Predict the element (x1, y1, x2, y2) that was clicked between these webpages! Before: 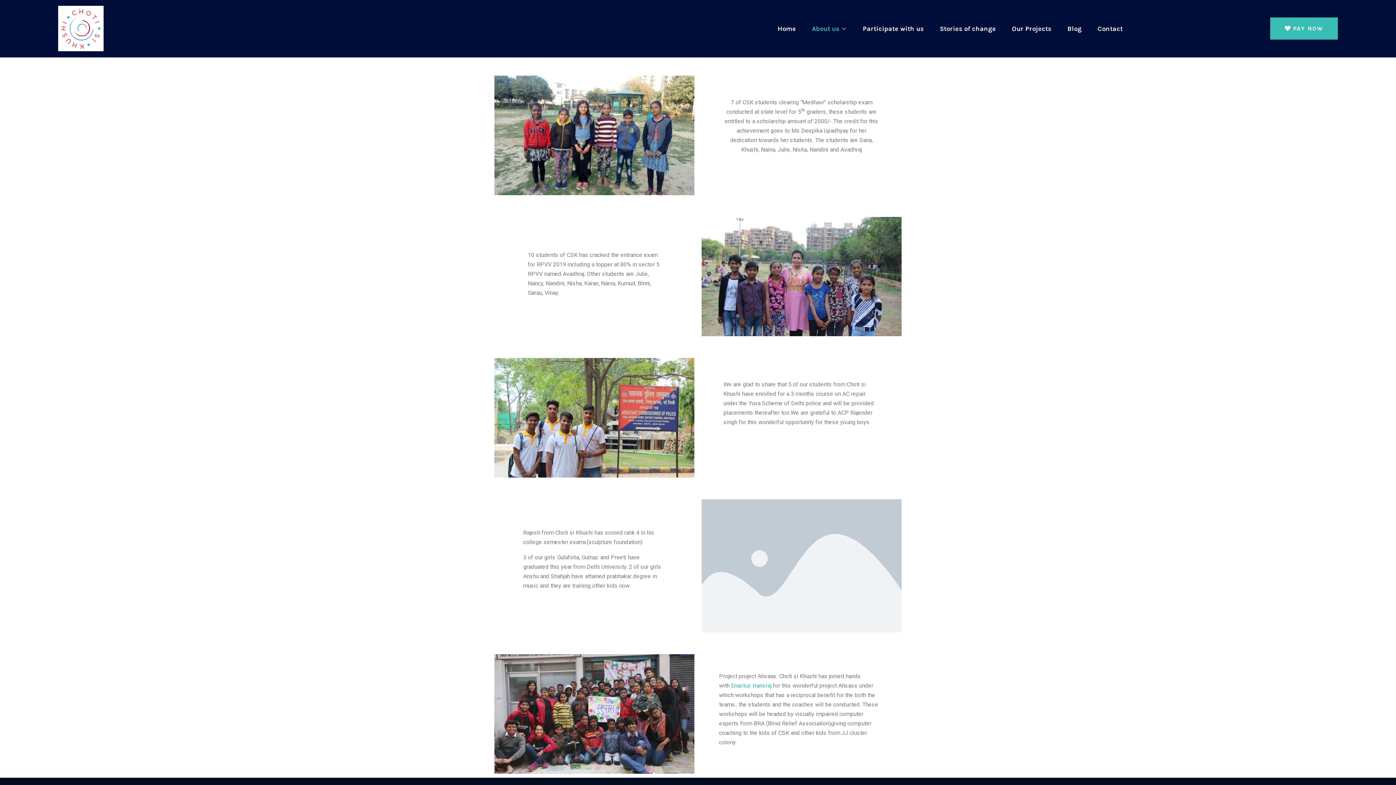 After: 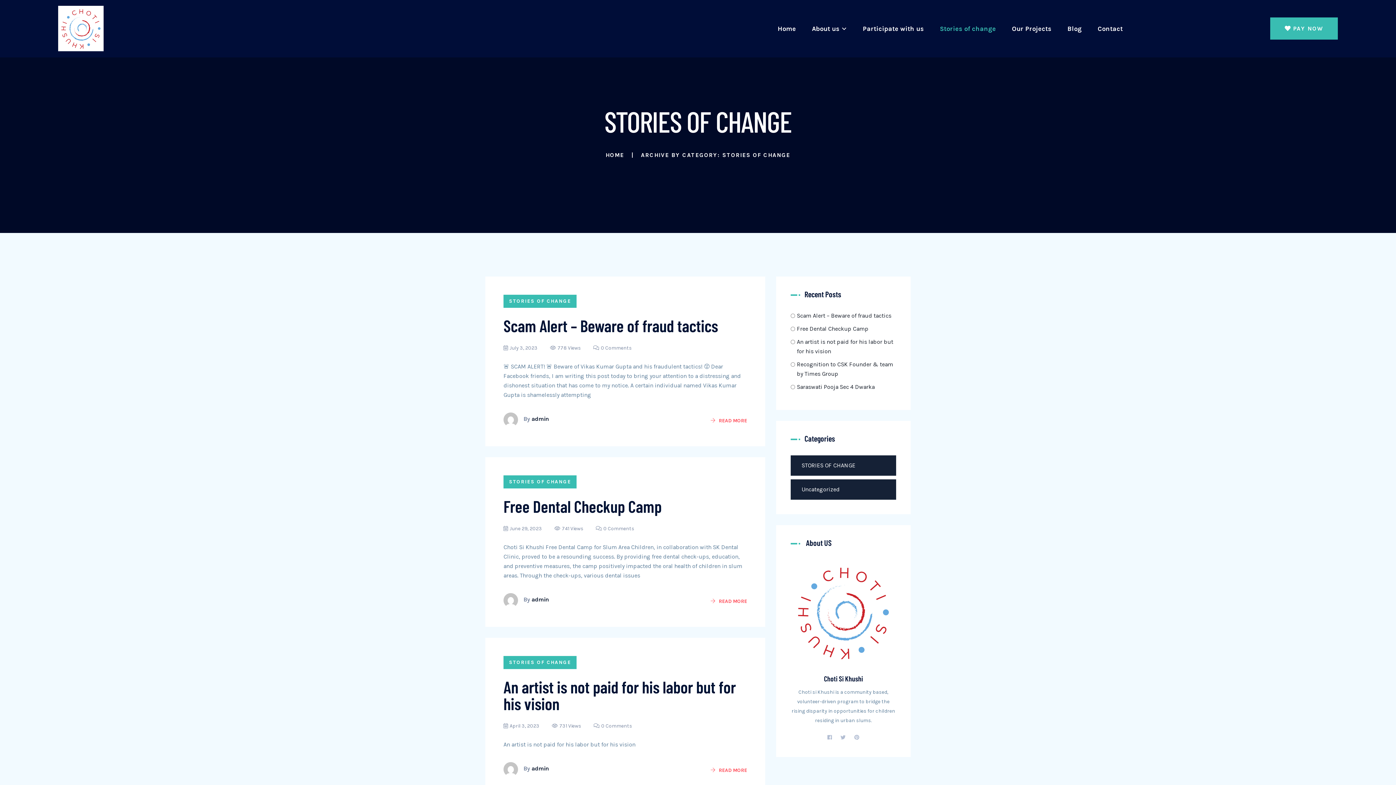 Action: label: Stories of change bbox: (940, 12, 996, 44)